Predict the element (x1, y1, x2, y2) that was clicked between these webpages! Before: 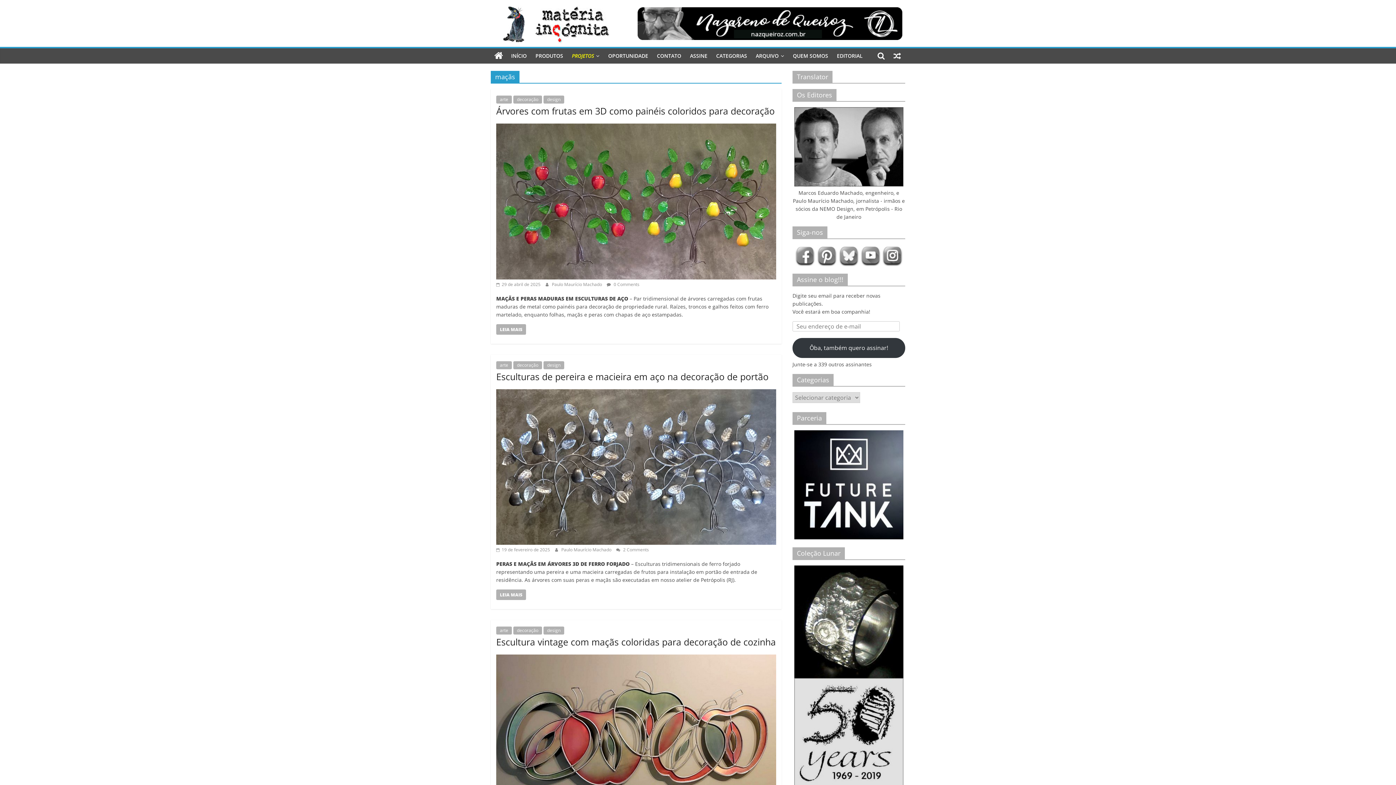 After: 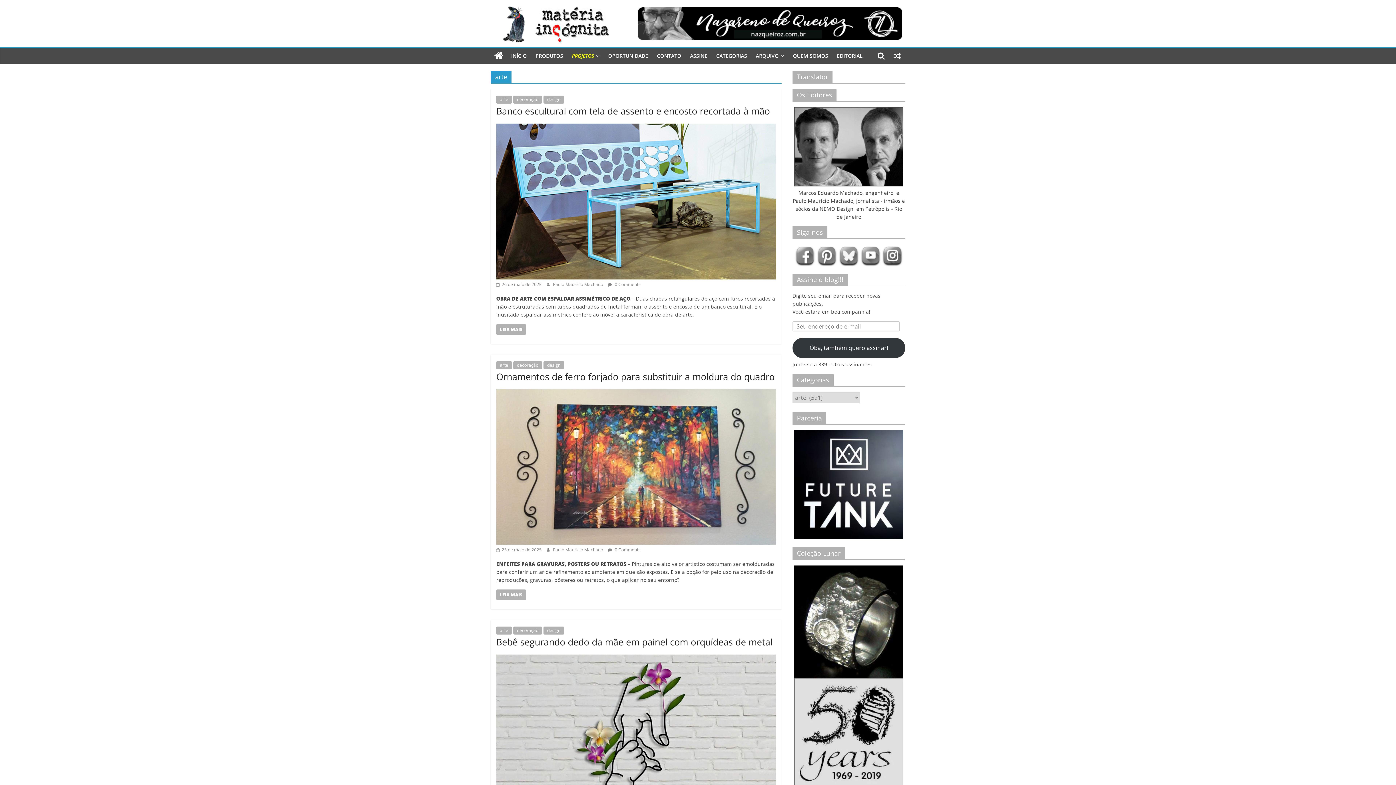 Action: label: arte bbox: (496, 361, 512, 369)